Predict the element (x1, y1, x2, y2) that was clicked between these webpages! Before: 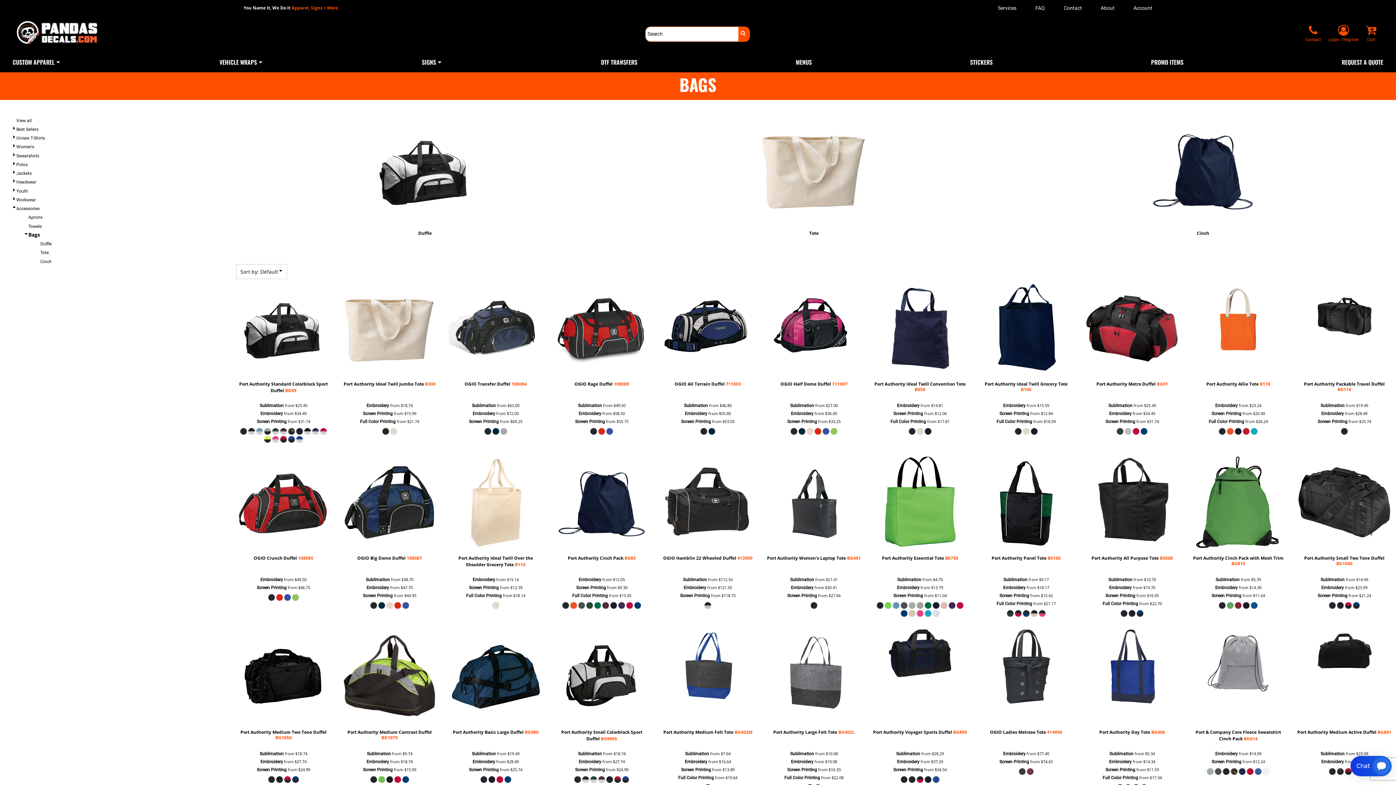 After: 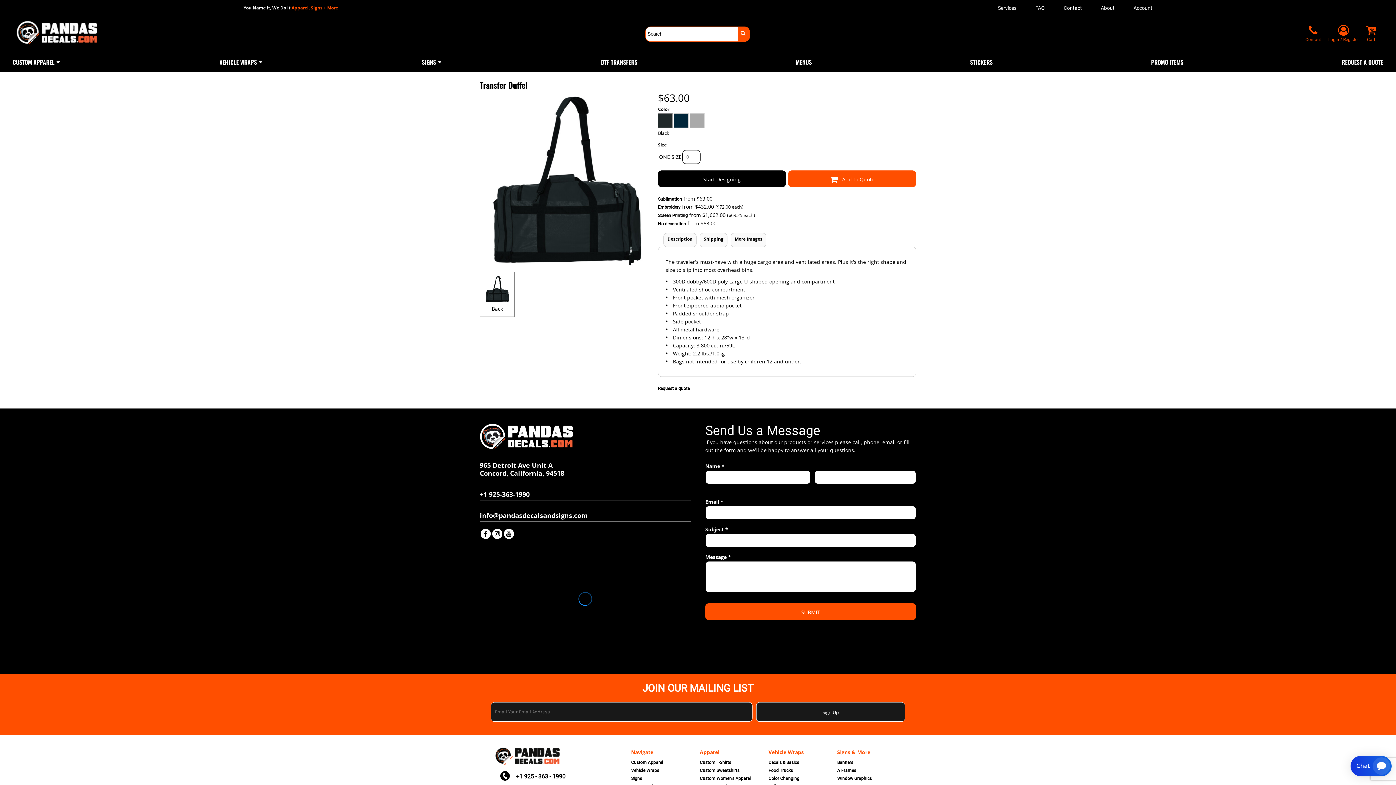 Action: bbox: (464, 381, 526, 387) label: OGIO Transfer Duffel 108084